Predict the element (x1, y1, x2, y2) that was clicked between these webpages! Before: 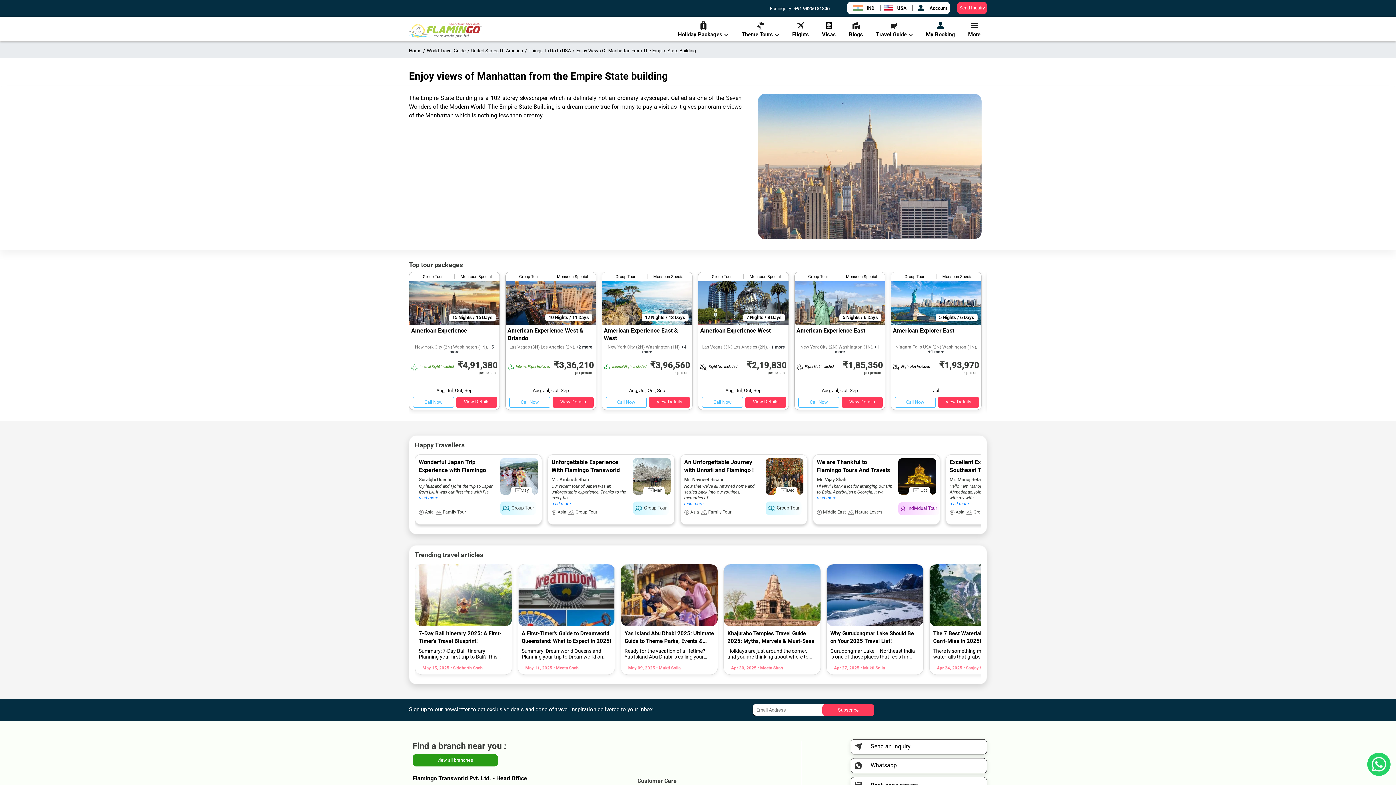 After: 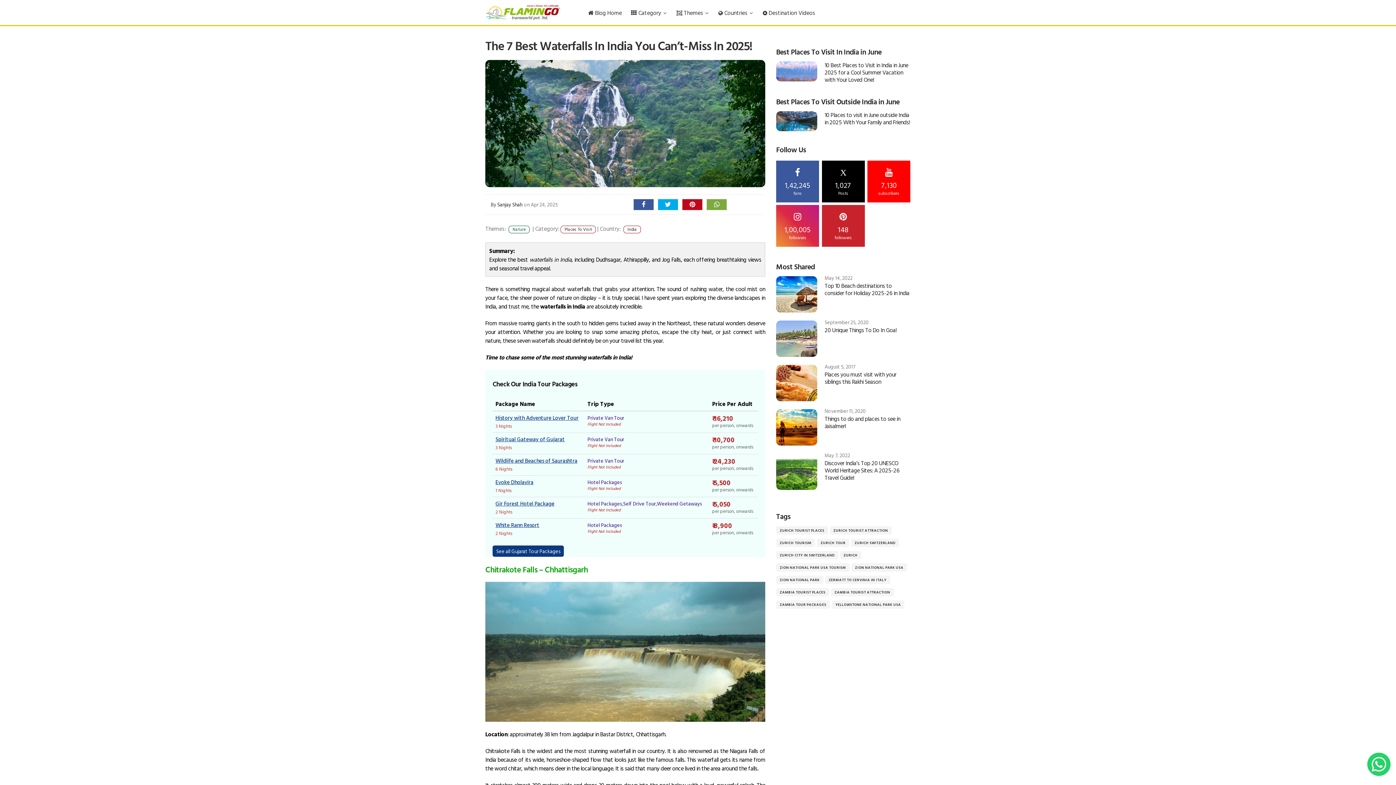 Action: bbox: (933, 630, 1022, 645) label: The 7 Best Waterfalls In India You Can’t-Miss In 2025!